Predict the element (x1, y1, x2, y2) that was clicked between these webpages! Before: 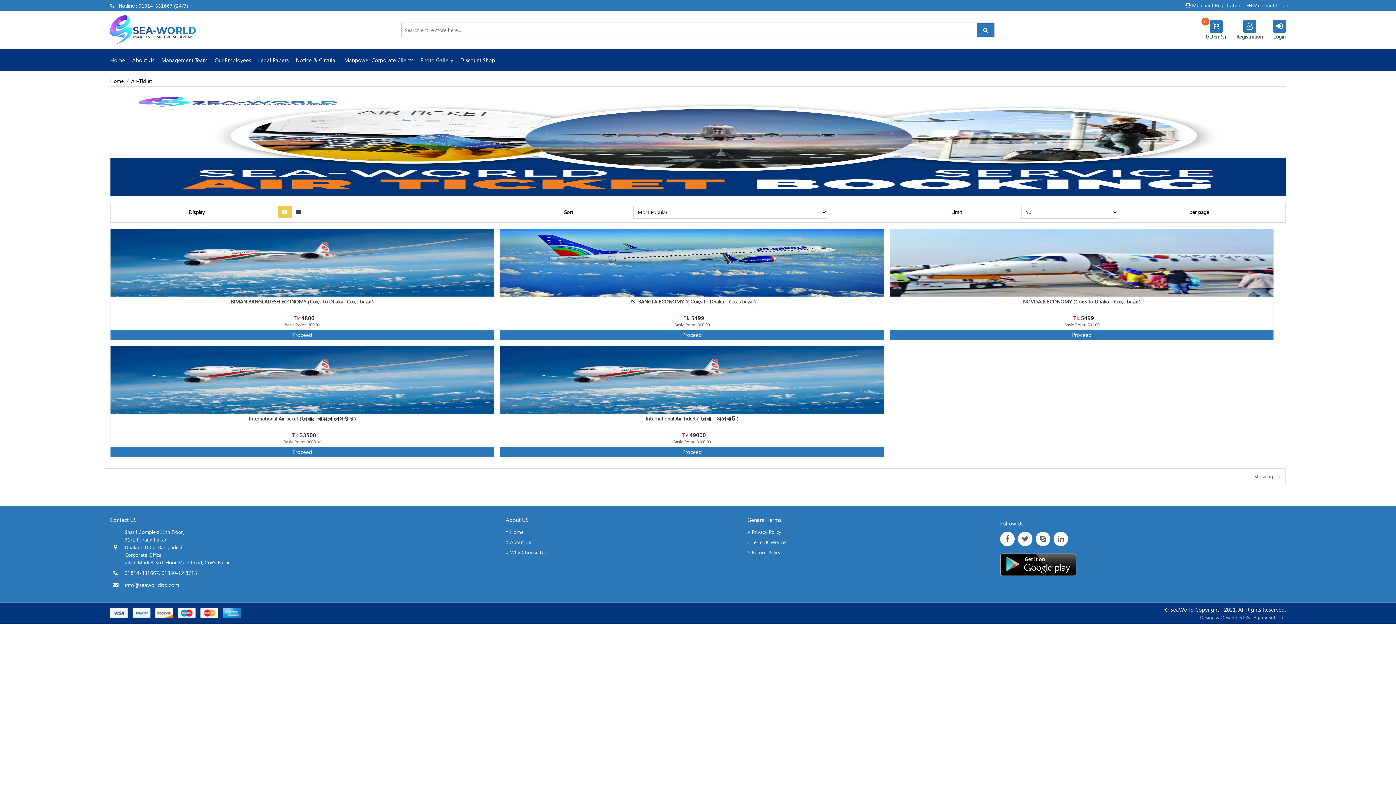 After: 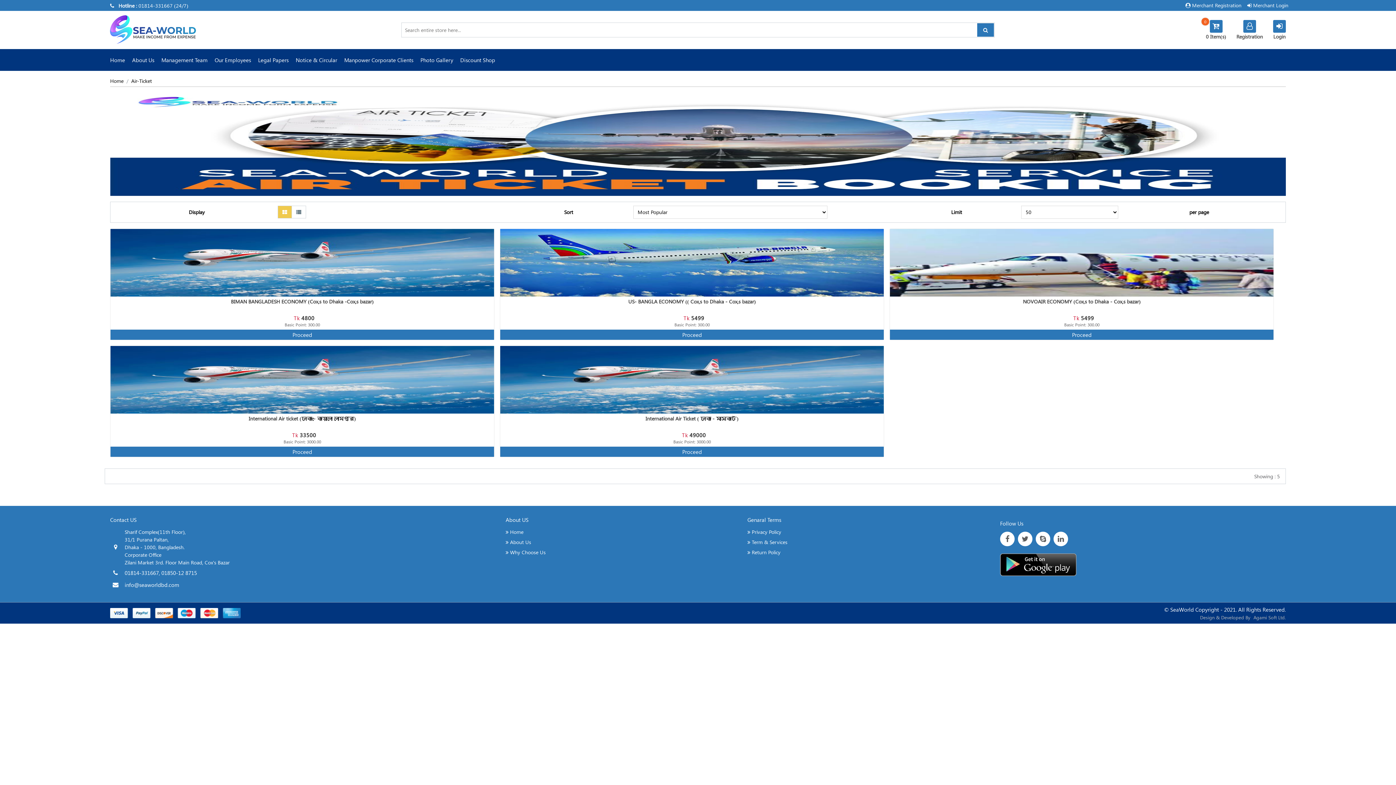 Action: label: Air-Ticket bbox: (131, 77, 152, 84)